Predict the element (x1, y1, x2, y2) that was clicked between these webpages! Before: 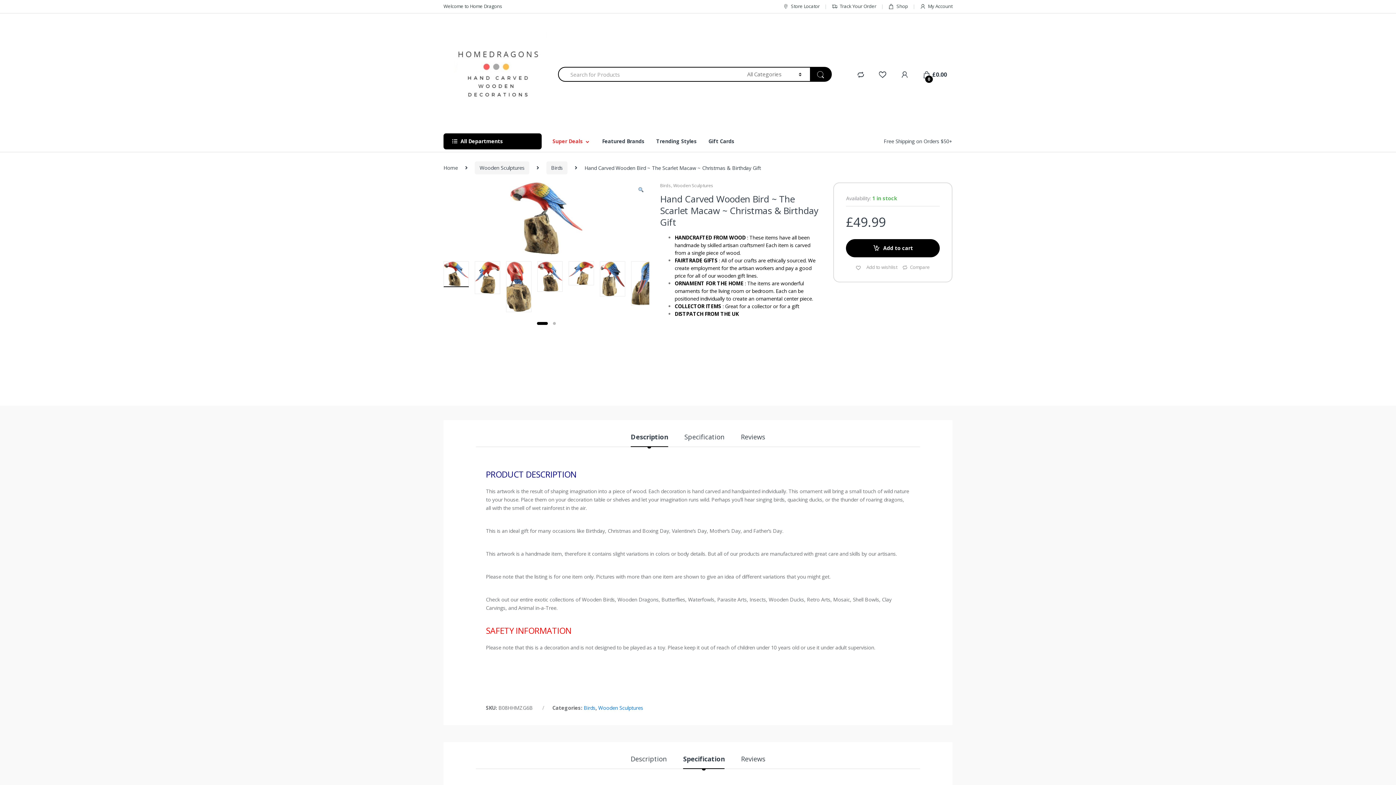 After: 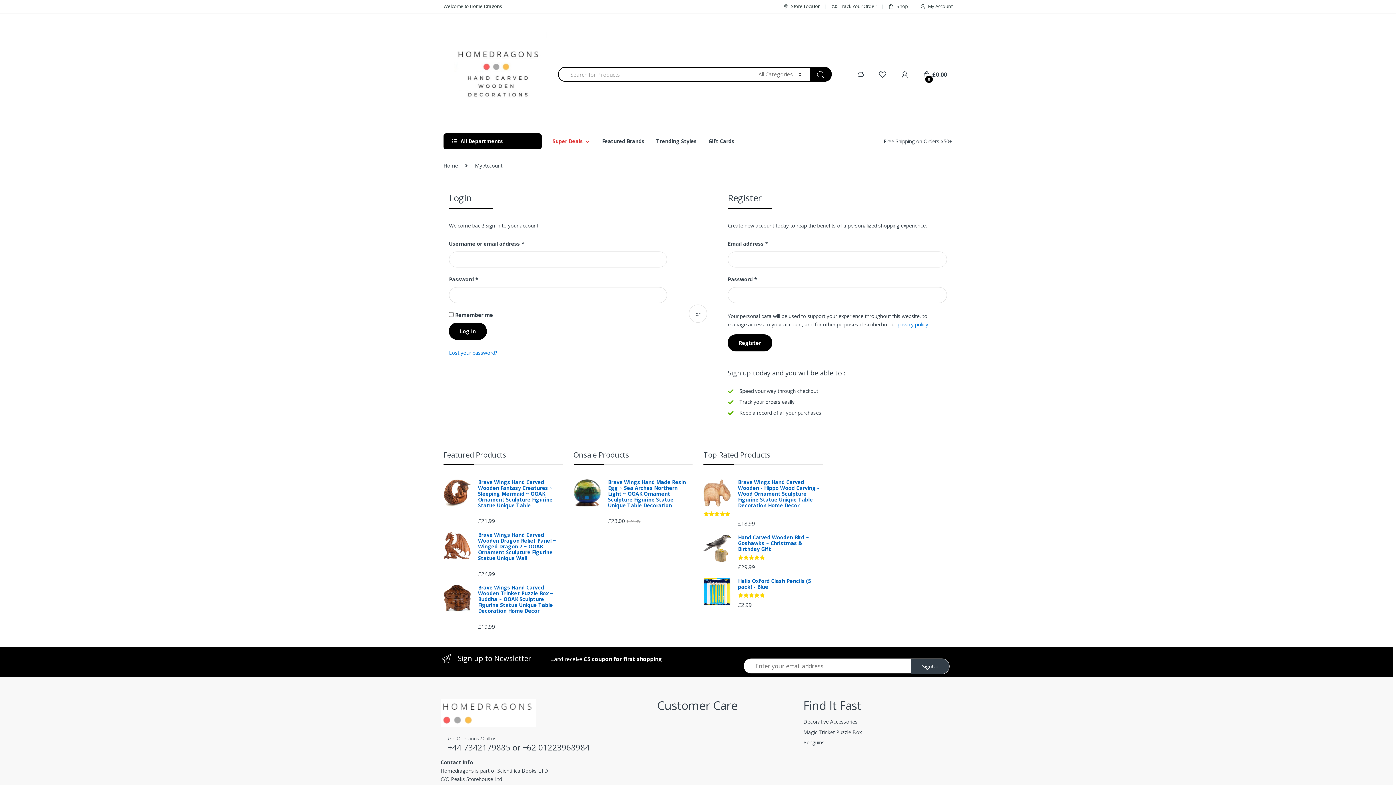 Action: bbox: (900, 70, 909, 78)